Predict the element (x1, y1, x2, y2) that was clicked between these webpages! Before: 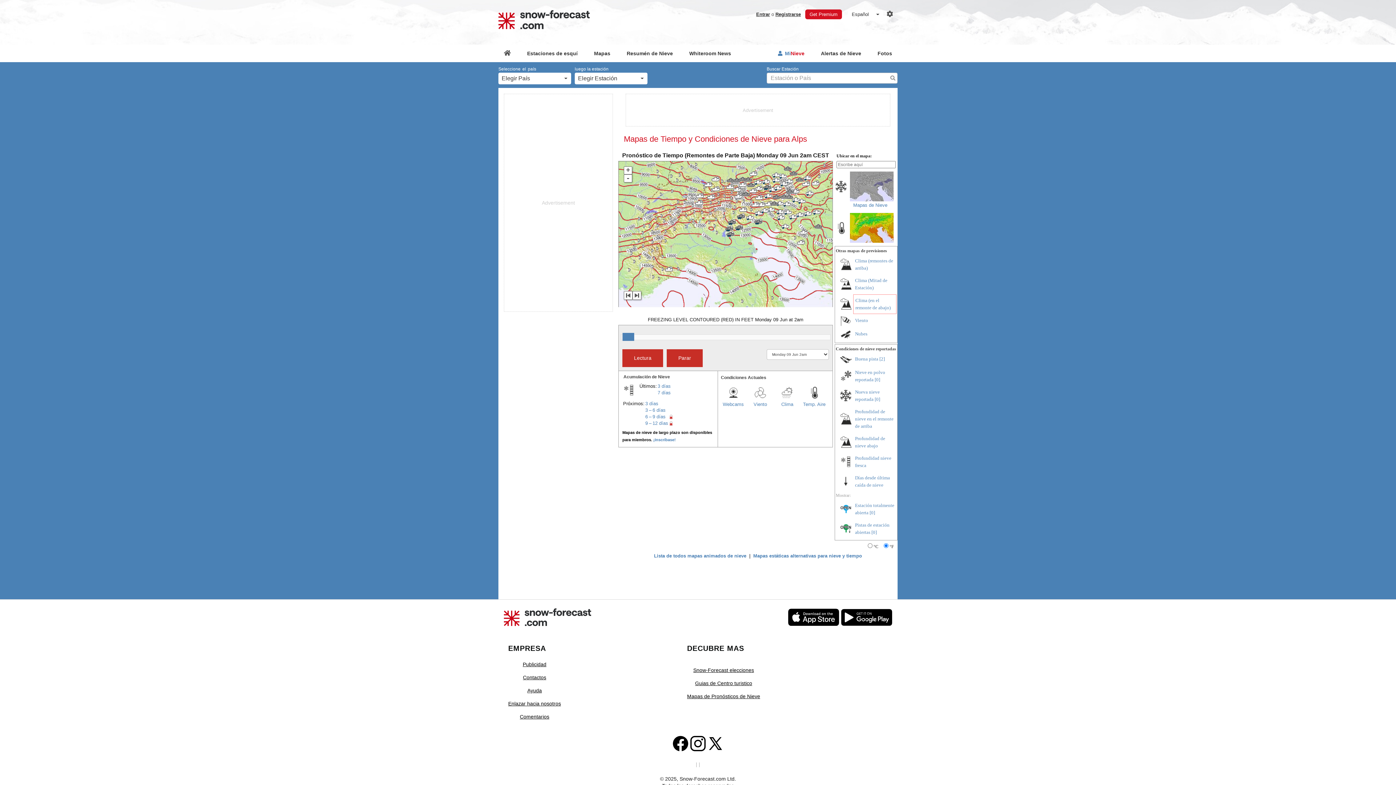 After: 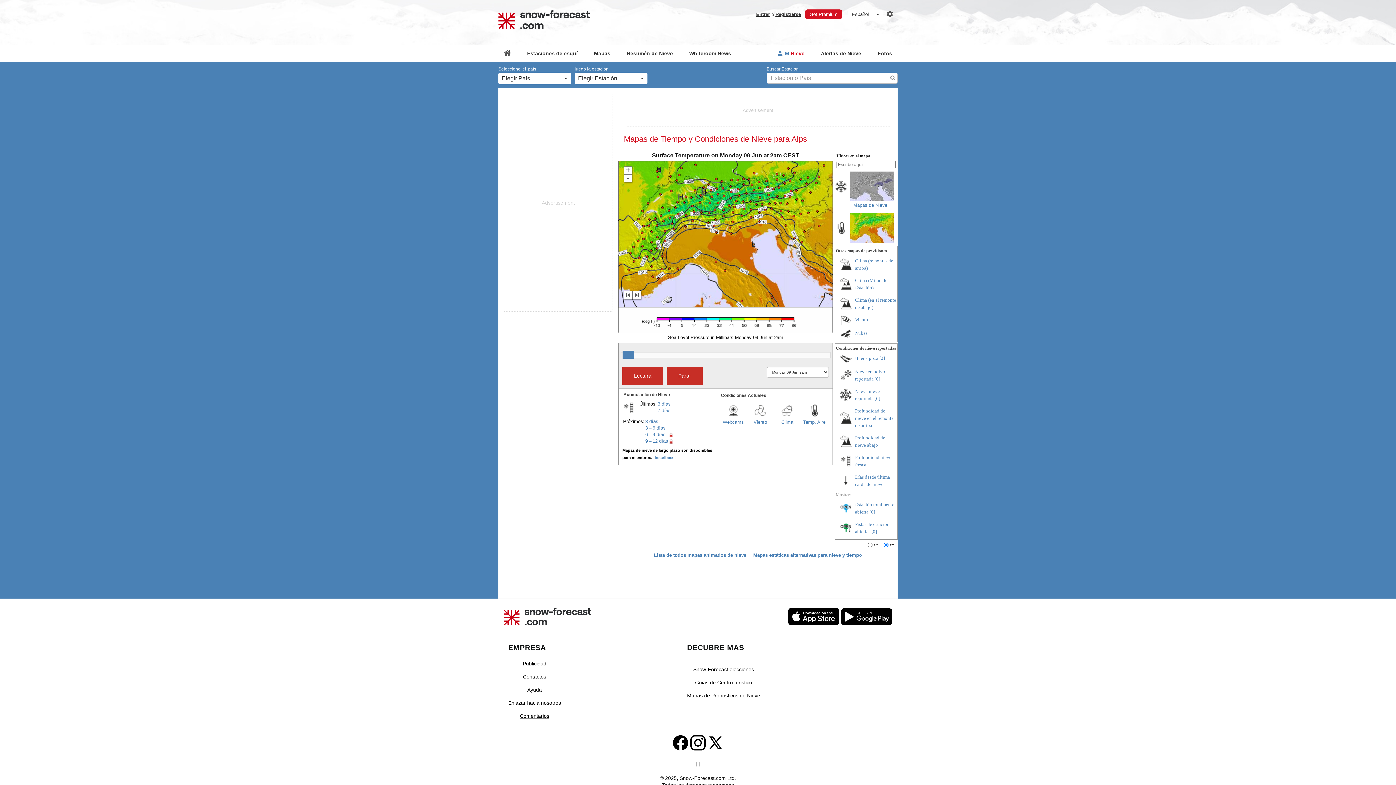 Action: bbox: (850, 225, 893, 229)